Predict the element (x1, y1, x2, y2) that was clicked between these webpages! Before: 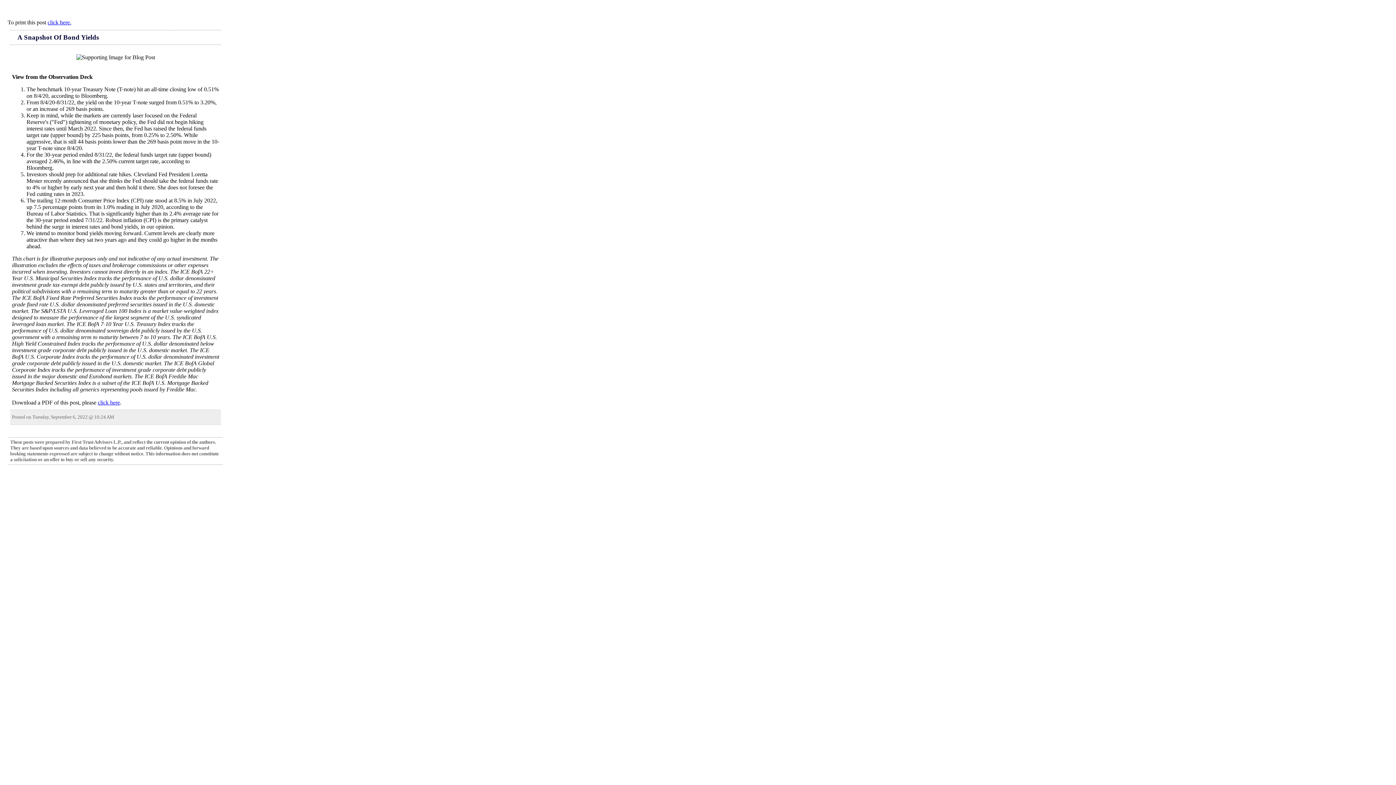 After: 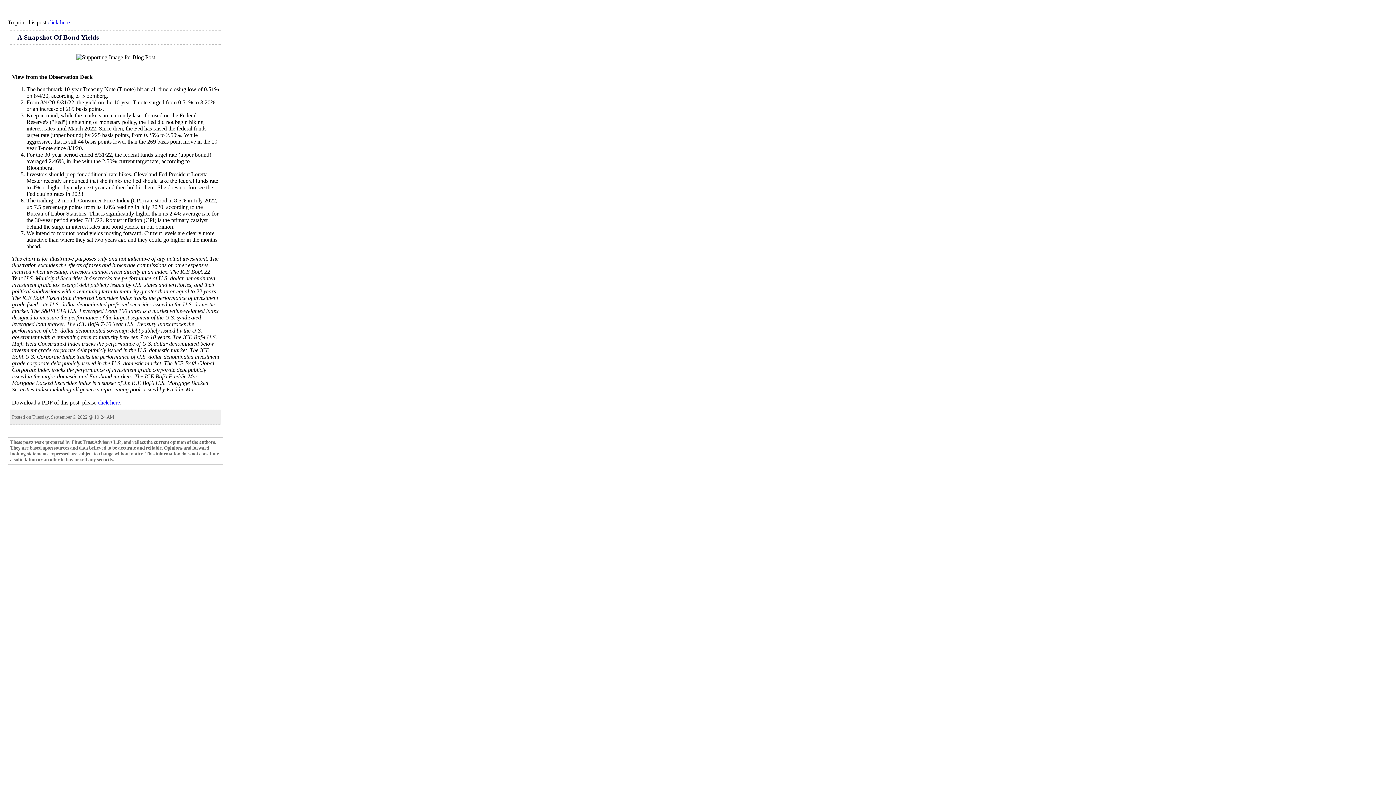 Action: bbox: (47, 19, 71, 25) label: click here.